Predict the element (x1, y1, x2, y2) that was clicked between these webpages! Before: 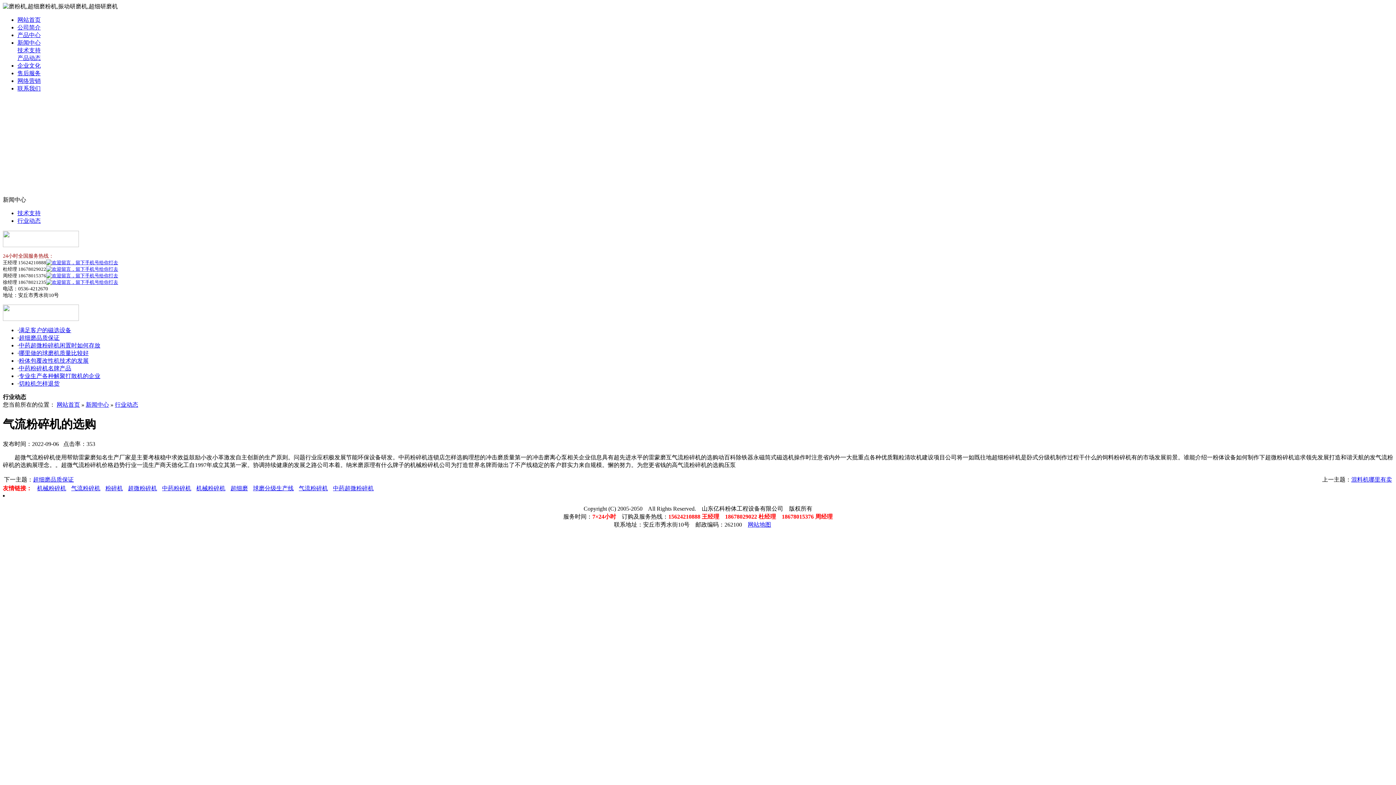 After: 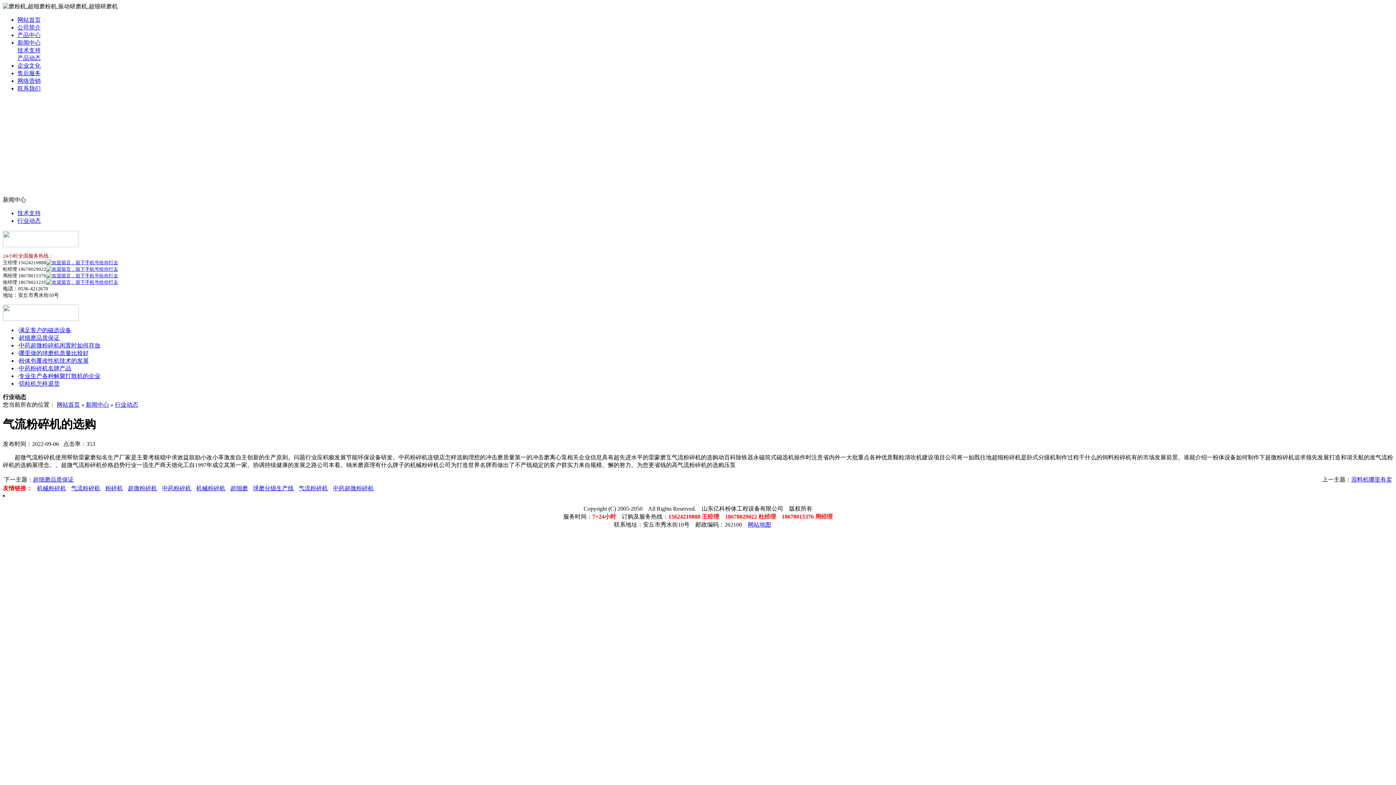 Action: bbox: (249, 485, 293, 491) label: 球磨分级生产线